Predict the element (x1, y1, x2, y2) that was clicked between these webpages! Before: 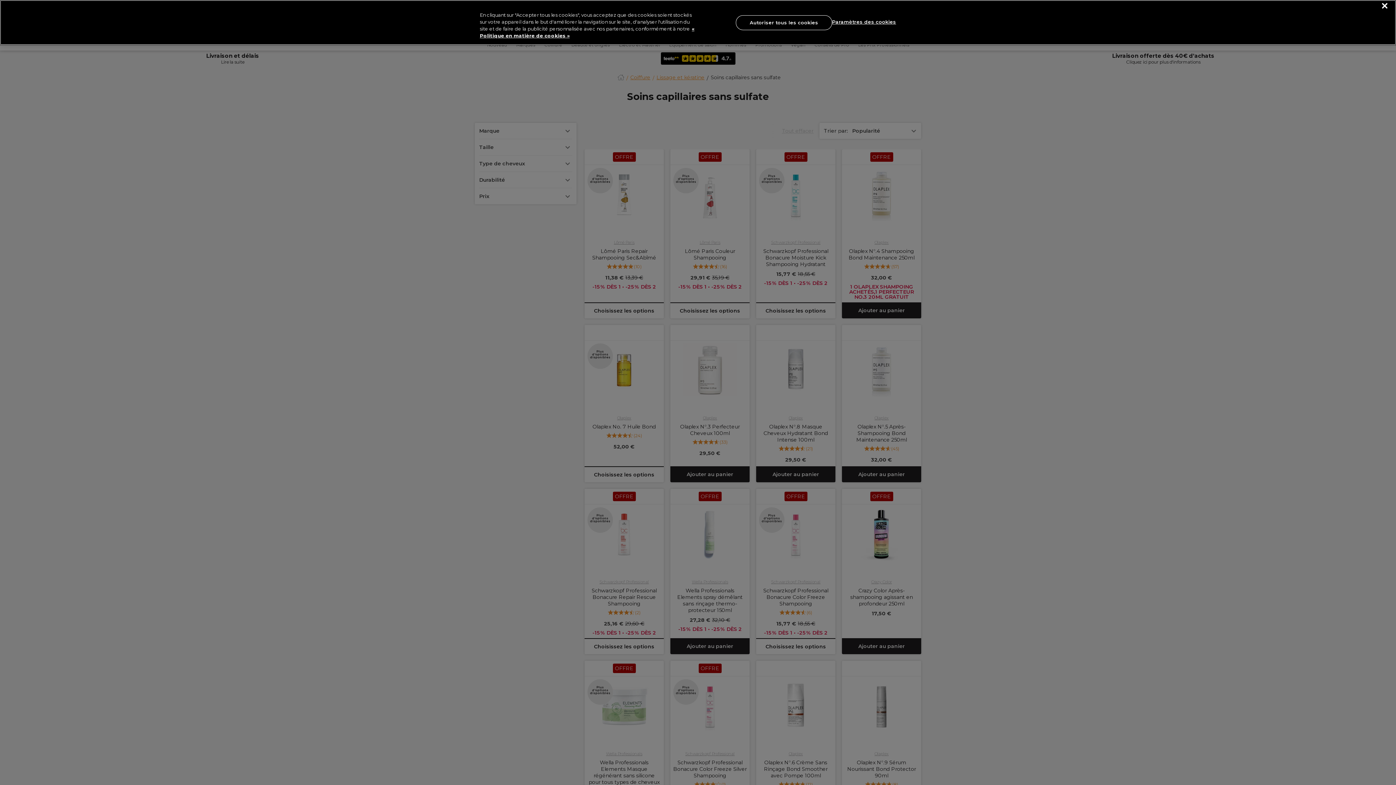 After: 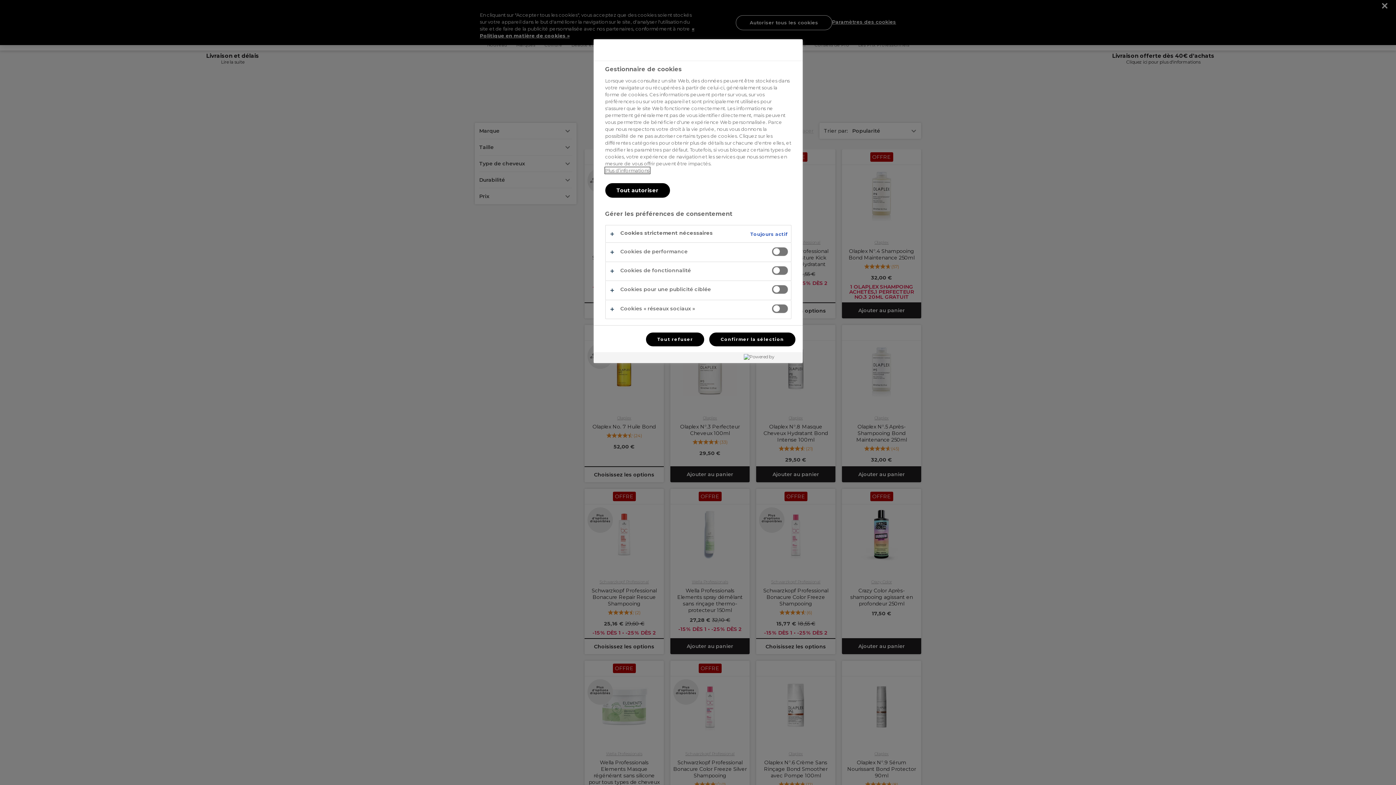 Action: bbox: (832, 14, 896, 29) label: Paramètres des cookies